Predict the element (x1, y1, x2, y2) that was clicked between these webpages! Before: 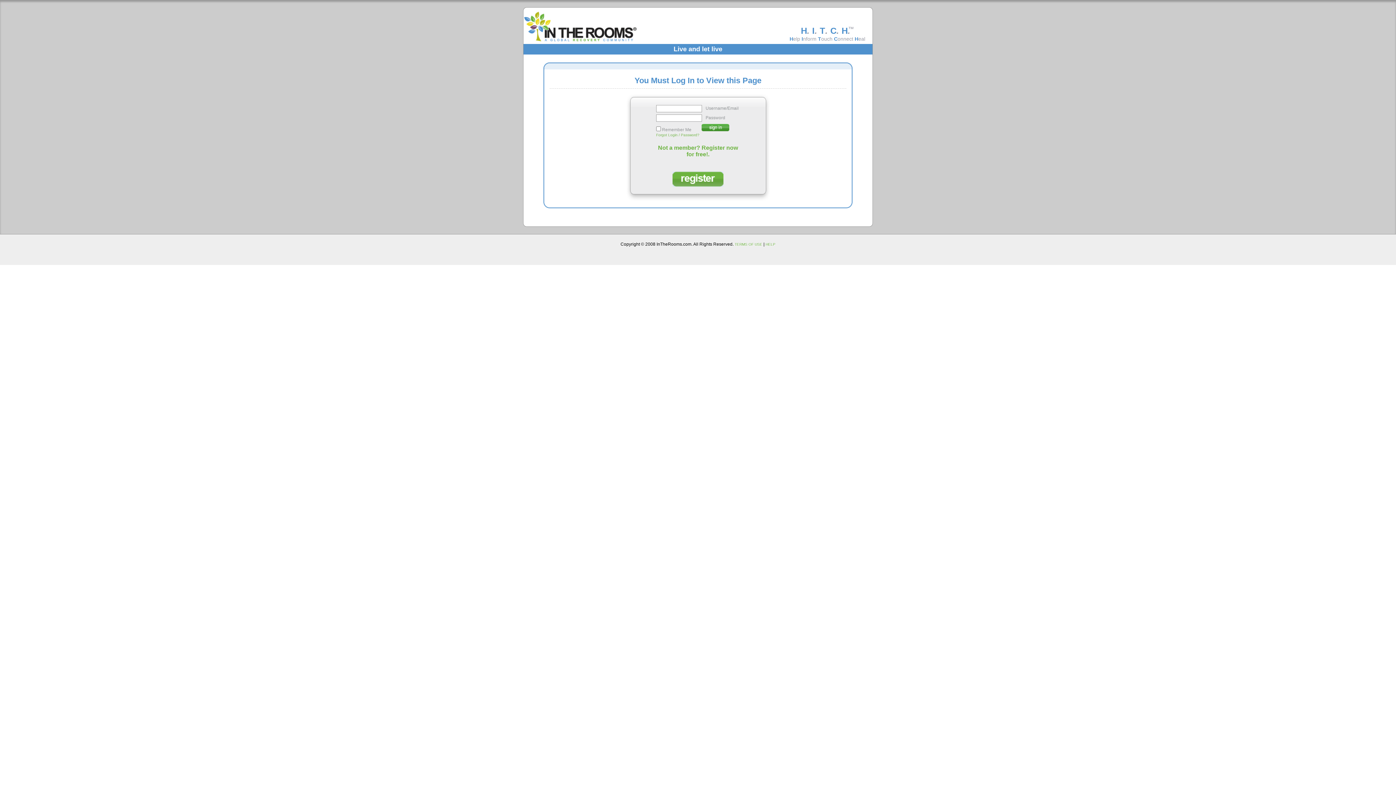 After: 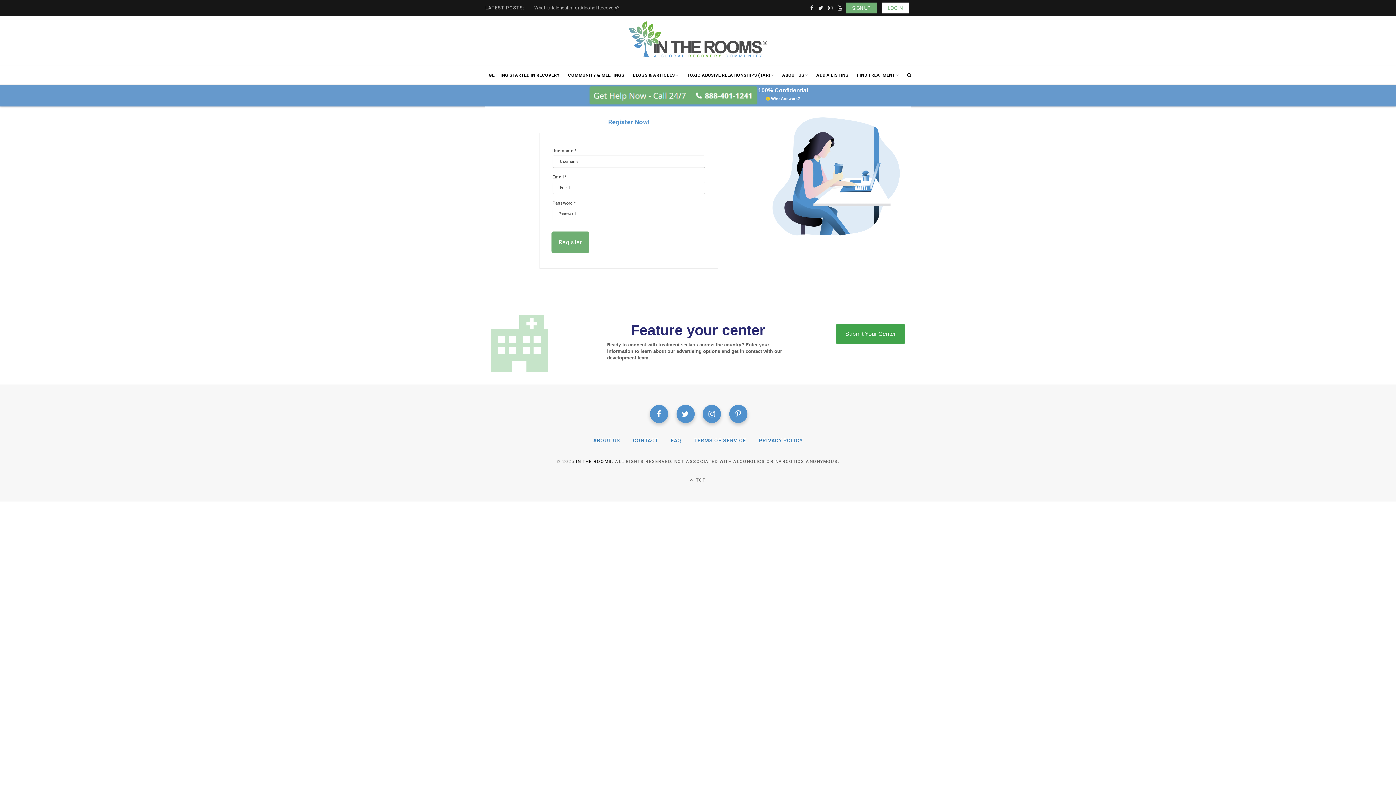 Action: bbox: (672, 183, 723, 187)